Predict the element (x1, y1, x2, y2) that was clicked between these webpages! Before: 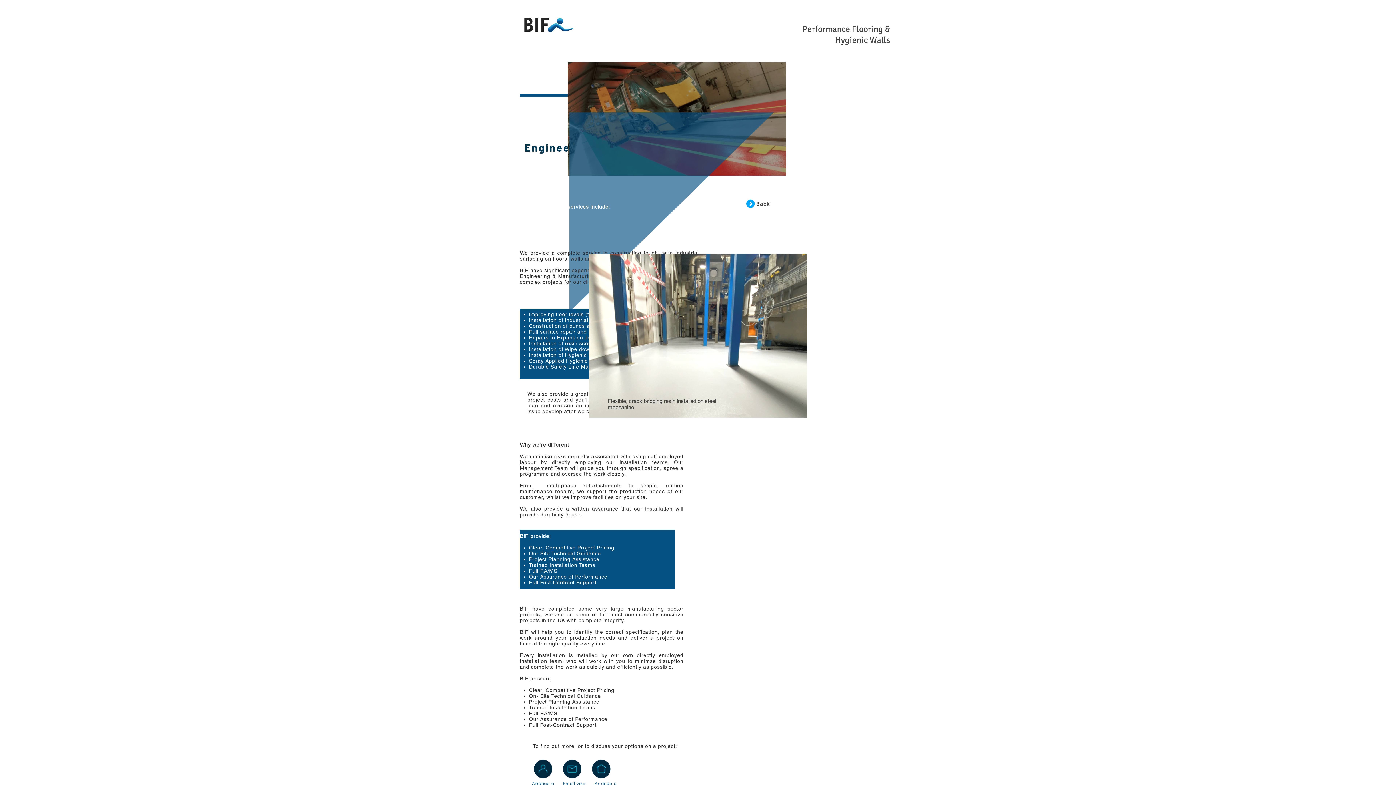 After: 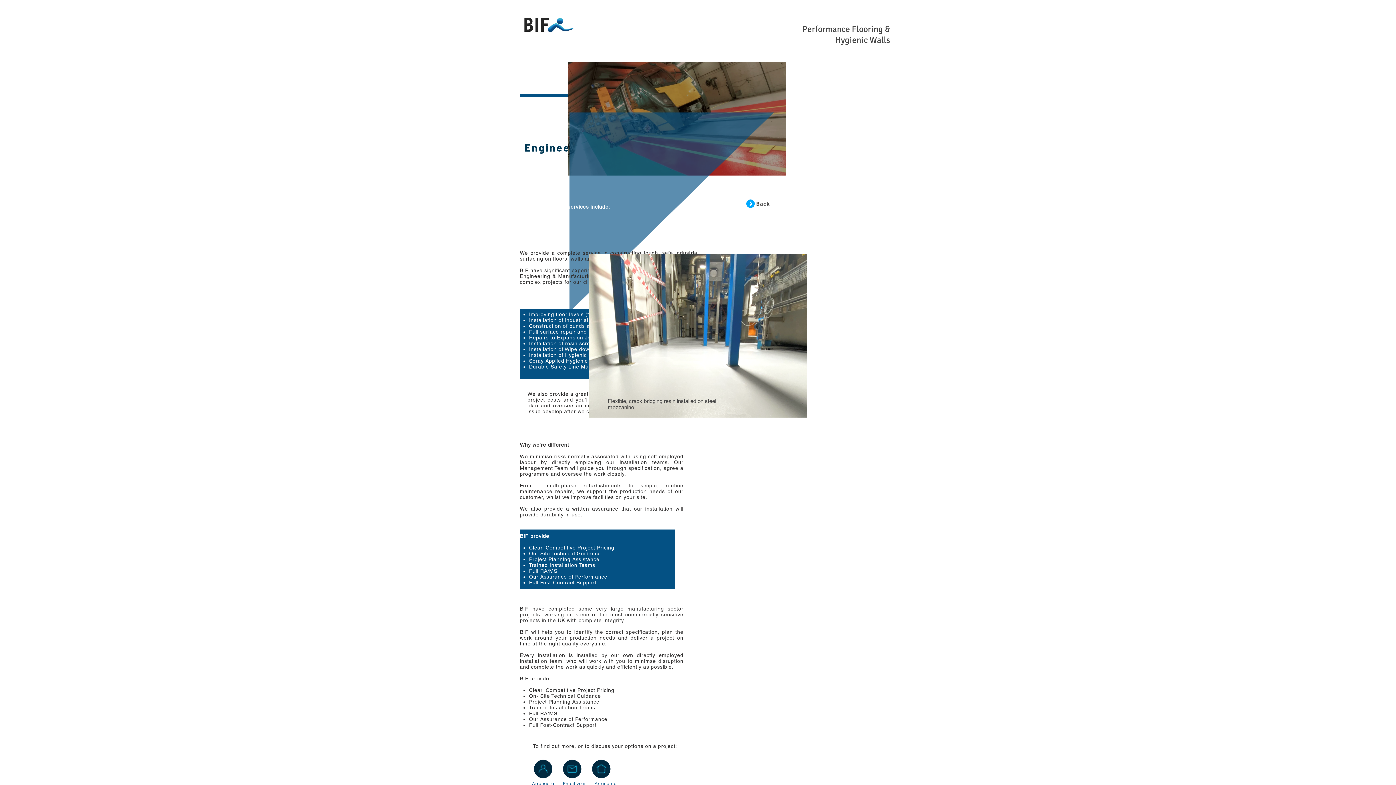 Action: bbox: (533, 759, 553, 779)